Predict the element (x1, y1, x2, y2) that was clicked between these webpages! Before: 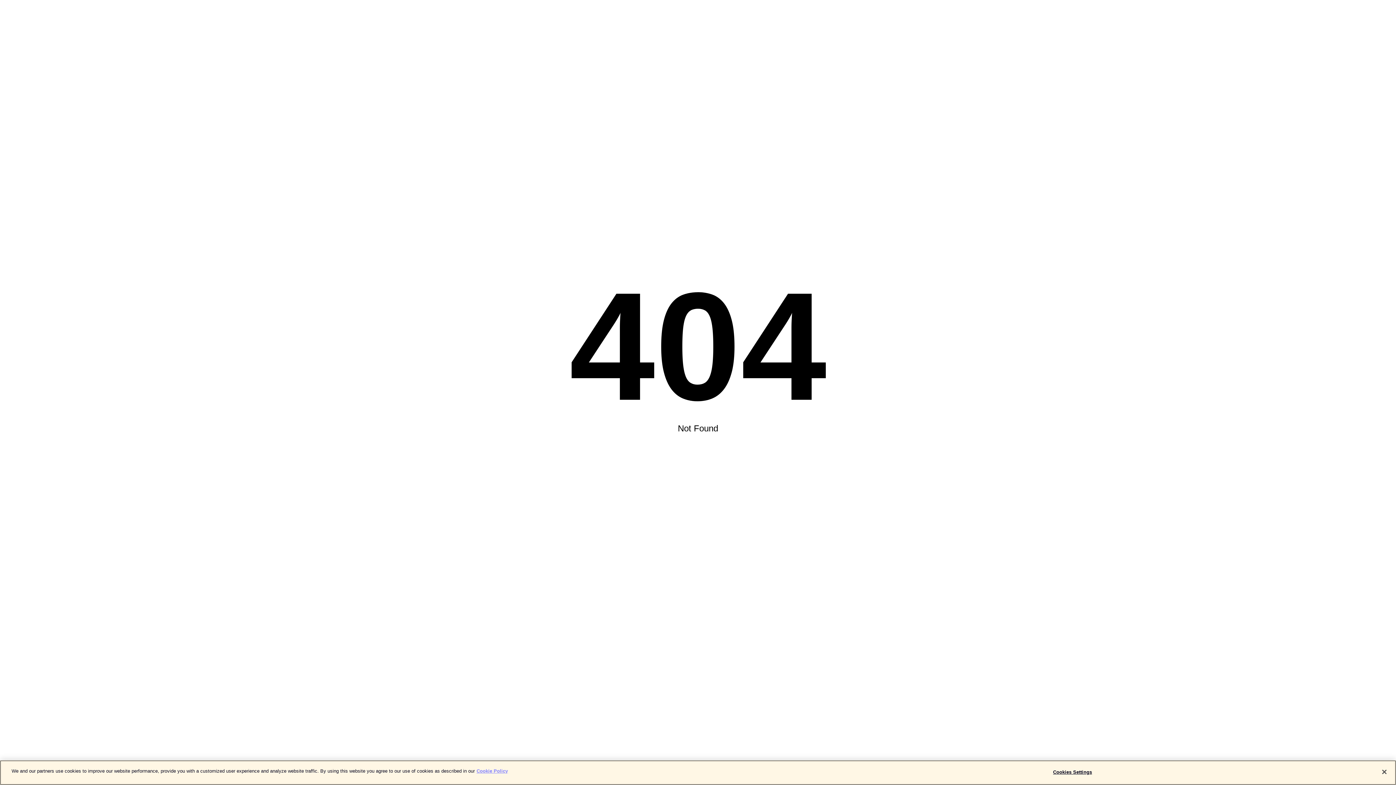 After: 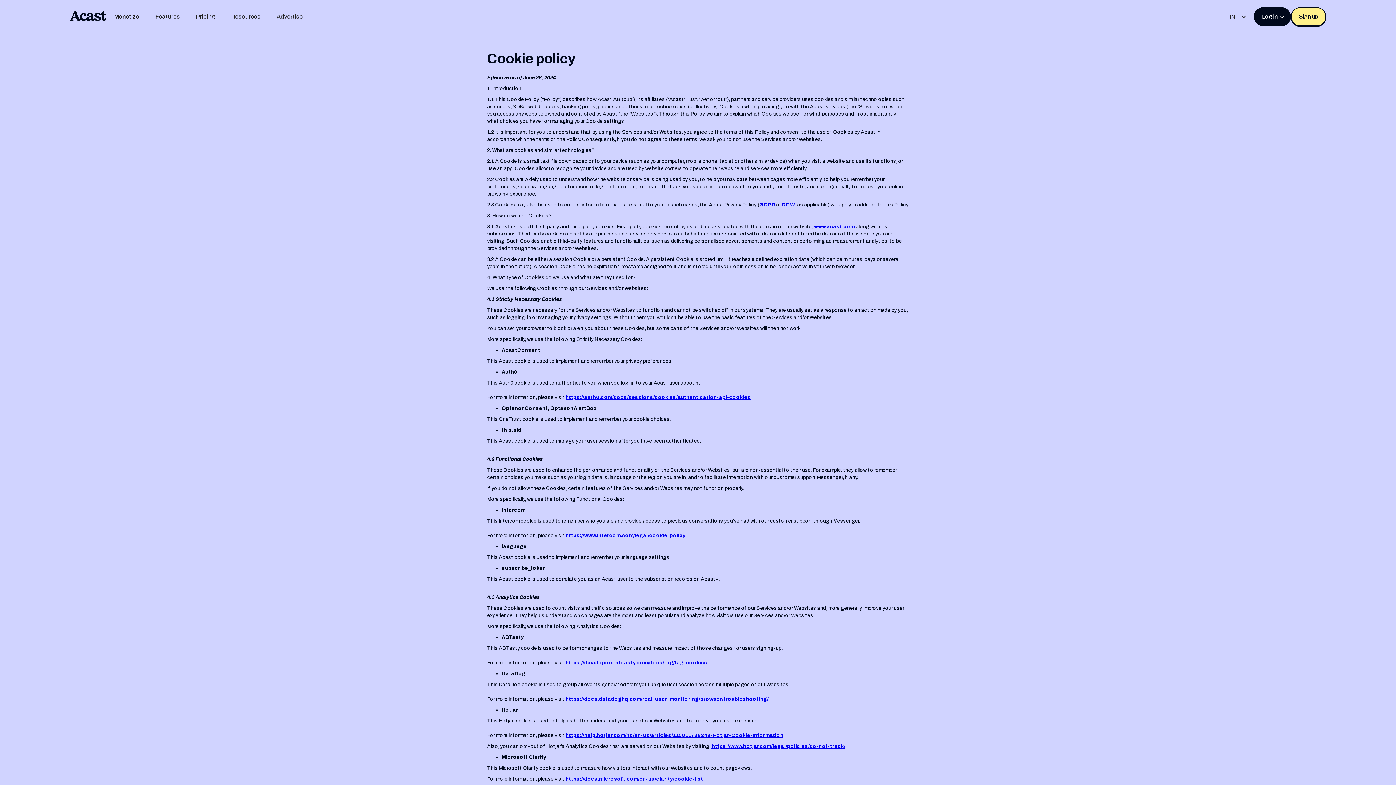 Action: label: More information about your privacy bbox: (476, 768, 508, 774)